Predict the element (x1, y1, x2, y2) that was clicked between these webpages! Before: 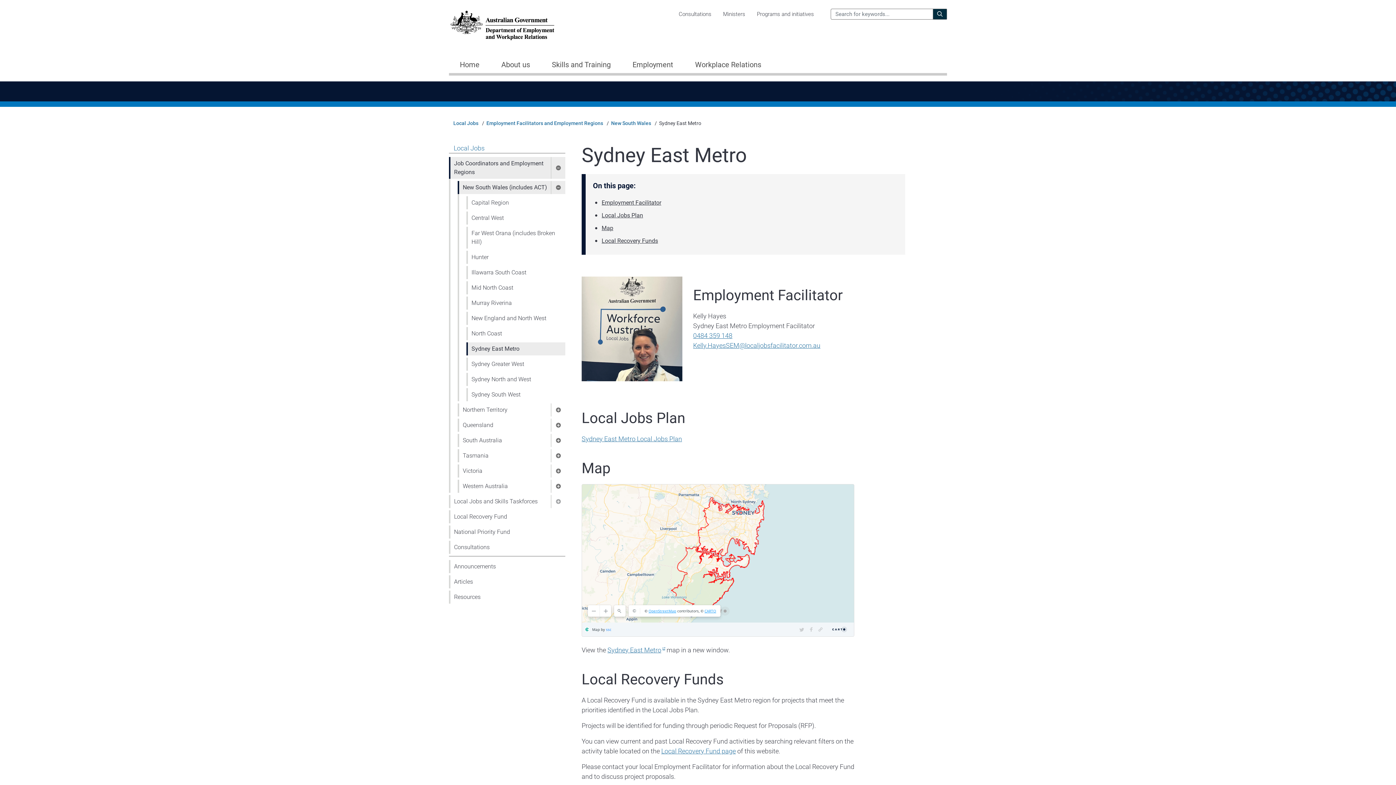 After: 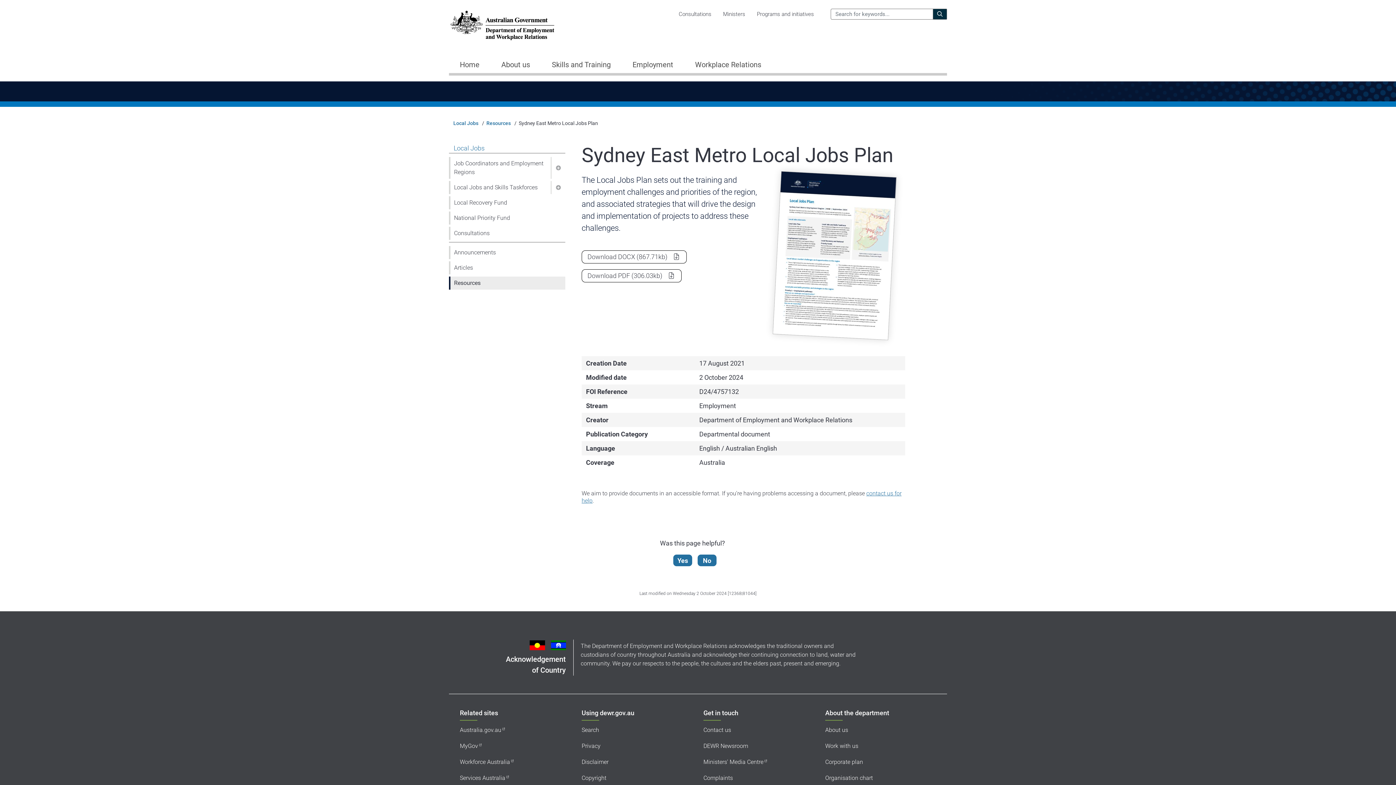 Action: label: Sydney East Metro Local Jobs Plan bbox: (581, 435, 682, 442)